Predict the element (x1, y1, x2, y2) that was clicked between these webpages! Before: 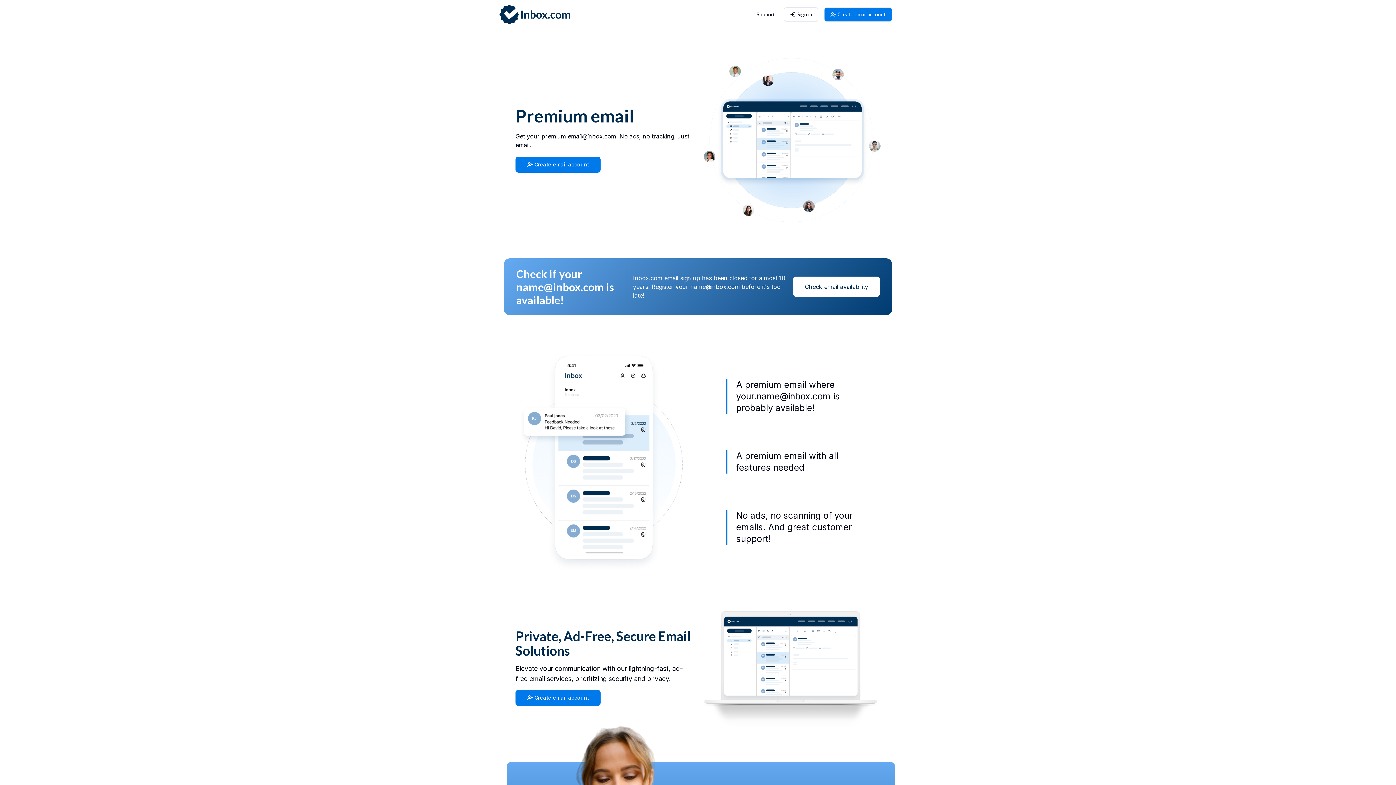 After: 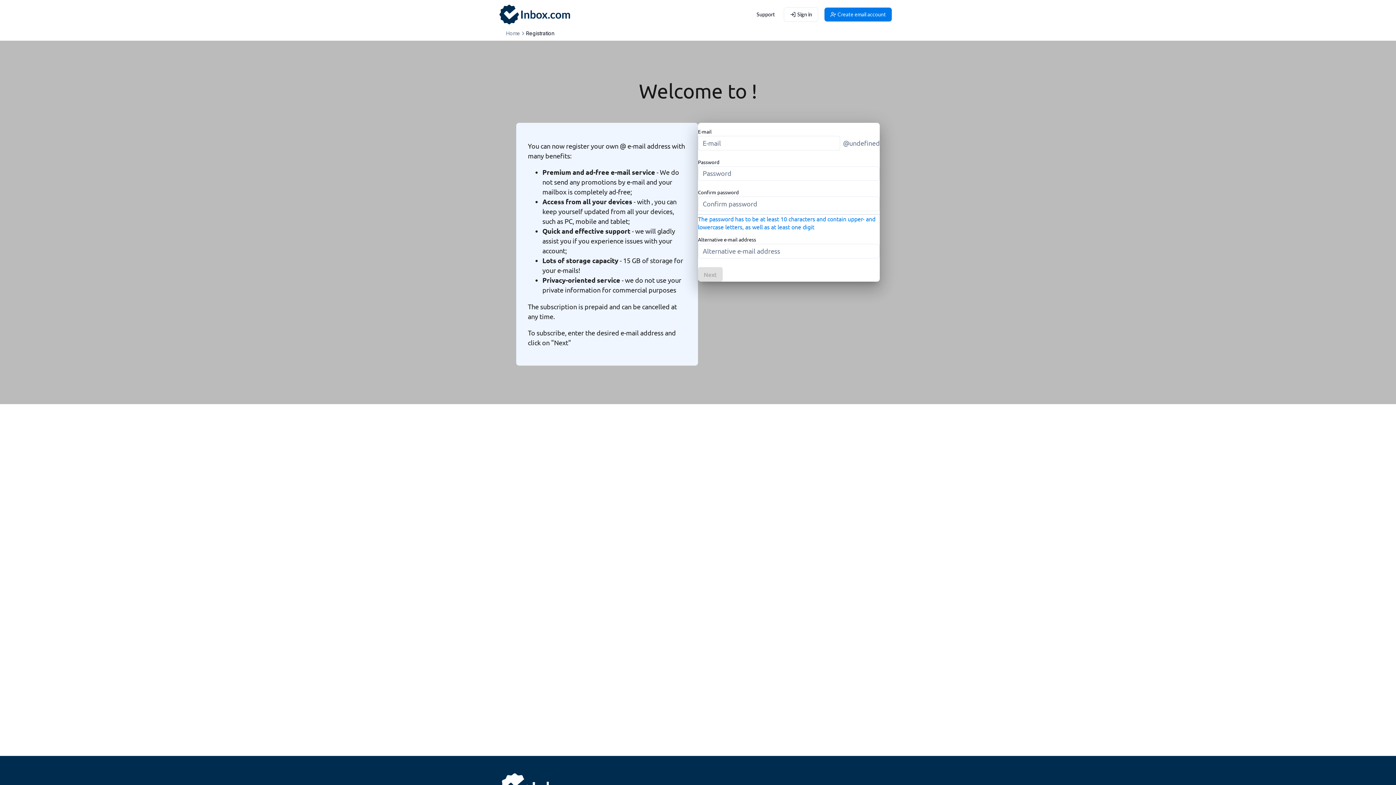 Action: bbox: (793, 276, 880, 297) label: Check email availability